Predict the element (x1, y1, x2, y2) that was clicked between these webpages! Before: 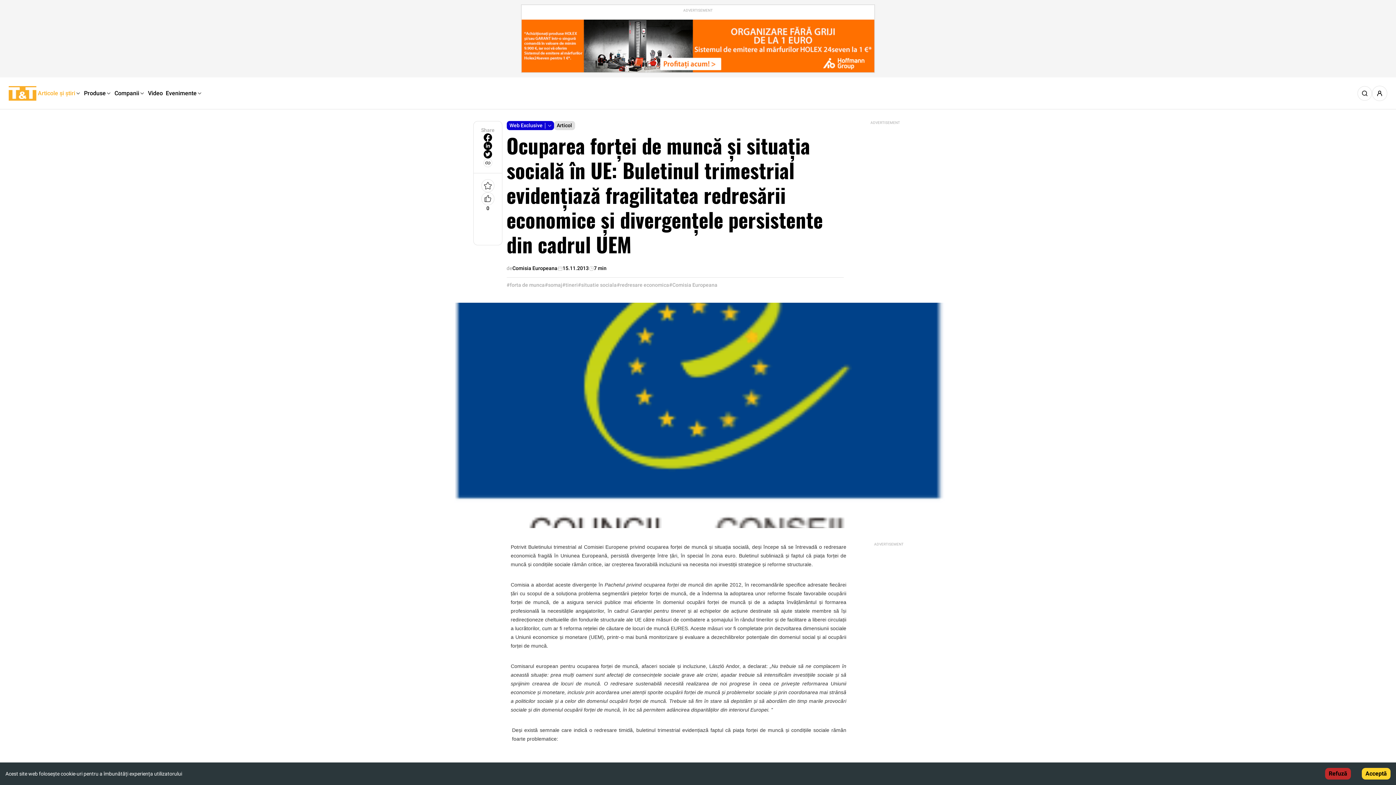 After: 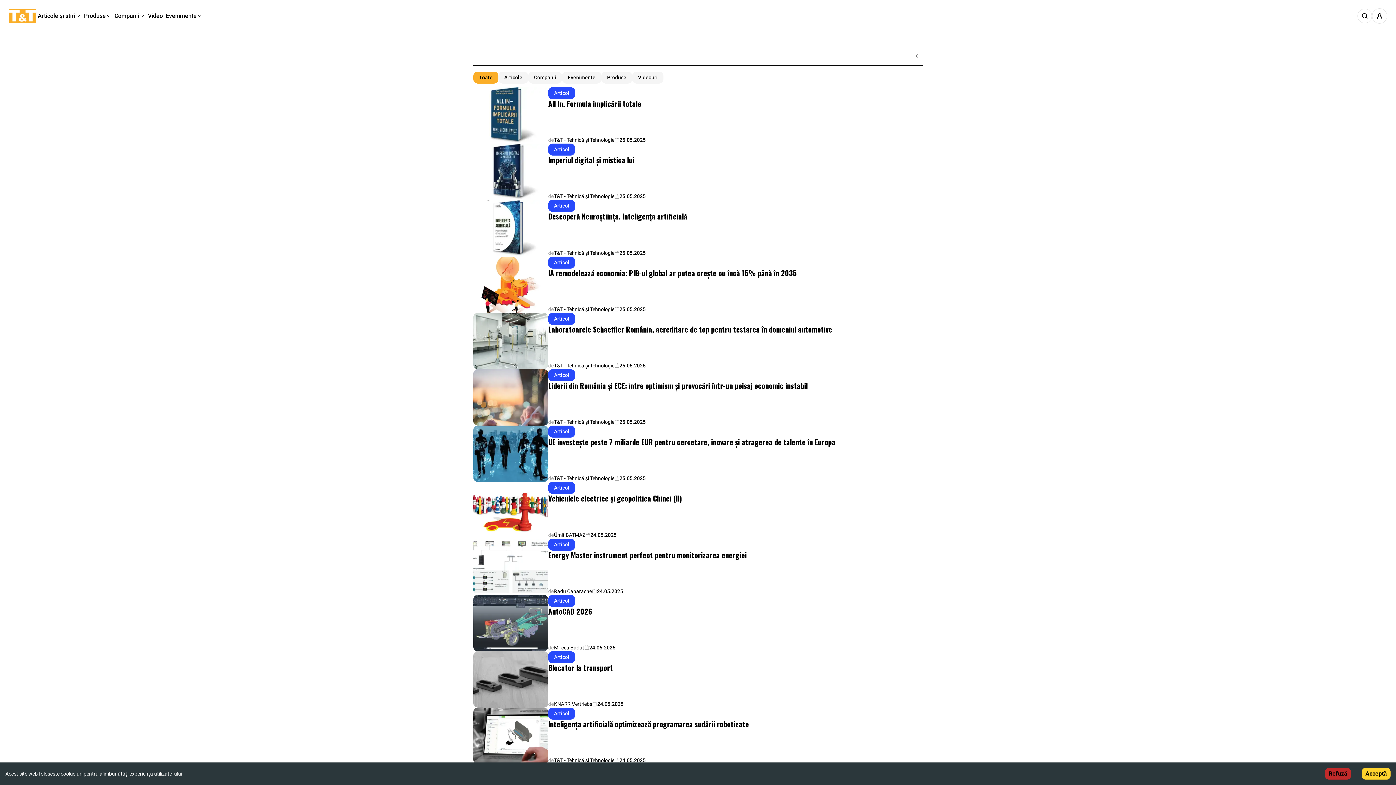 Action: bbox: (1357, 86, 1372, 100)